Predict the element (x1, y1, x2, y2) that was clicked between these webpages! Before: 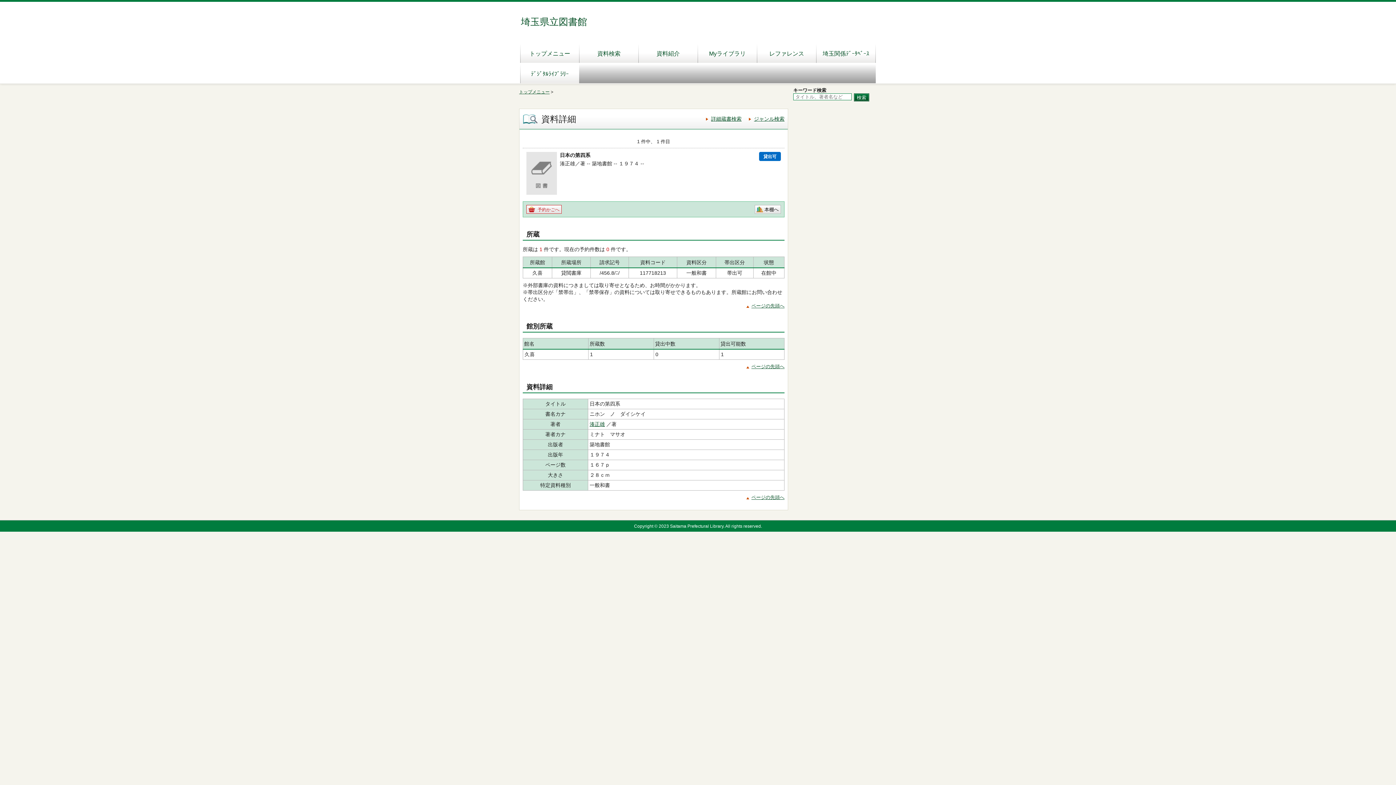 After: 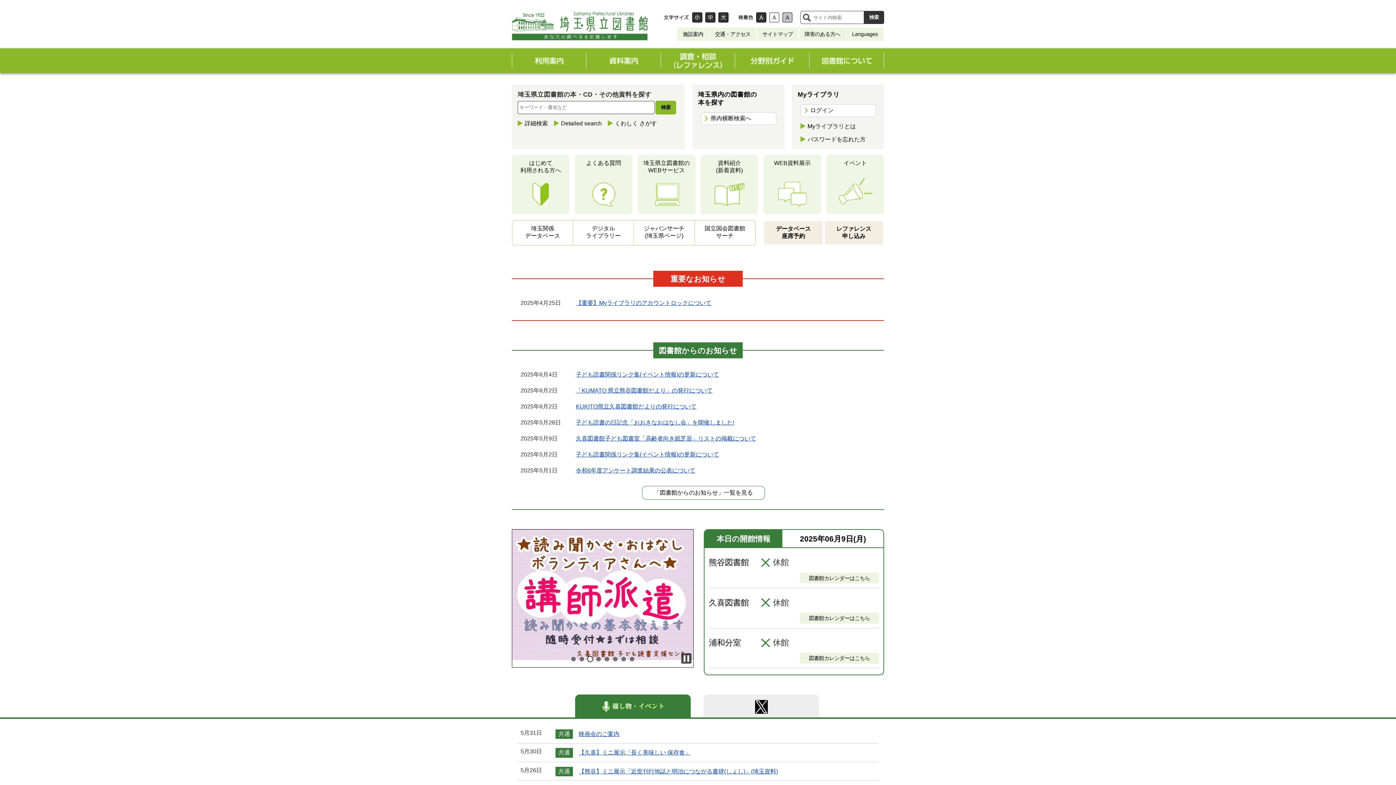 Action: bbox: (519, 89, 549, 94) label: トップメニュー